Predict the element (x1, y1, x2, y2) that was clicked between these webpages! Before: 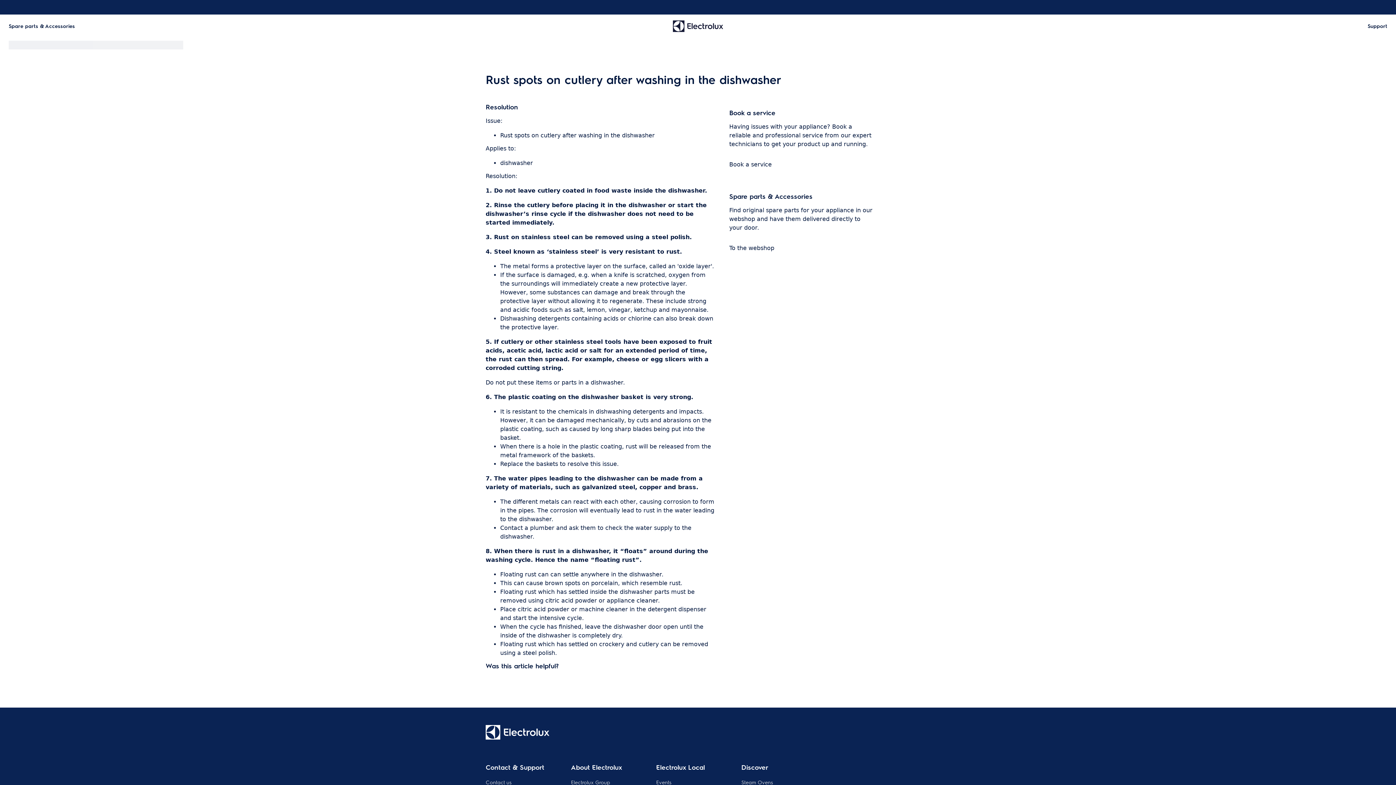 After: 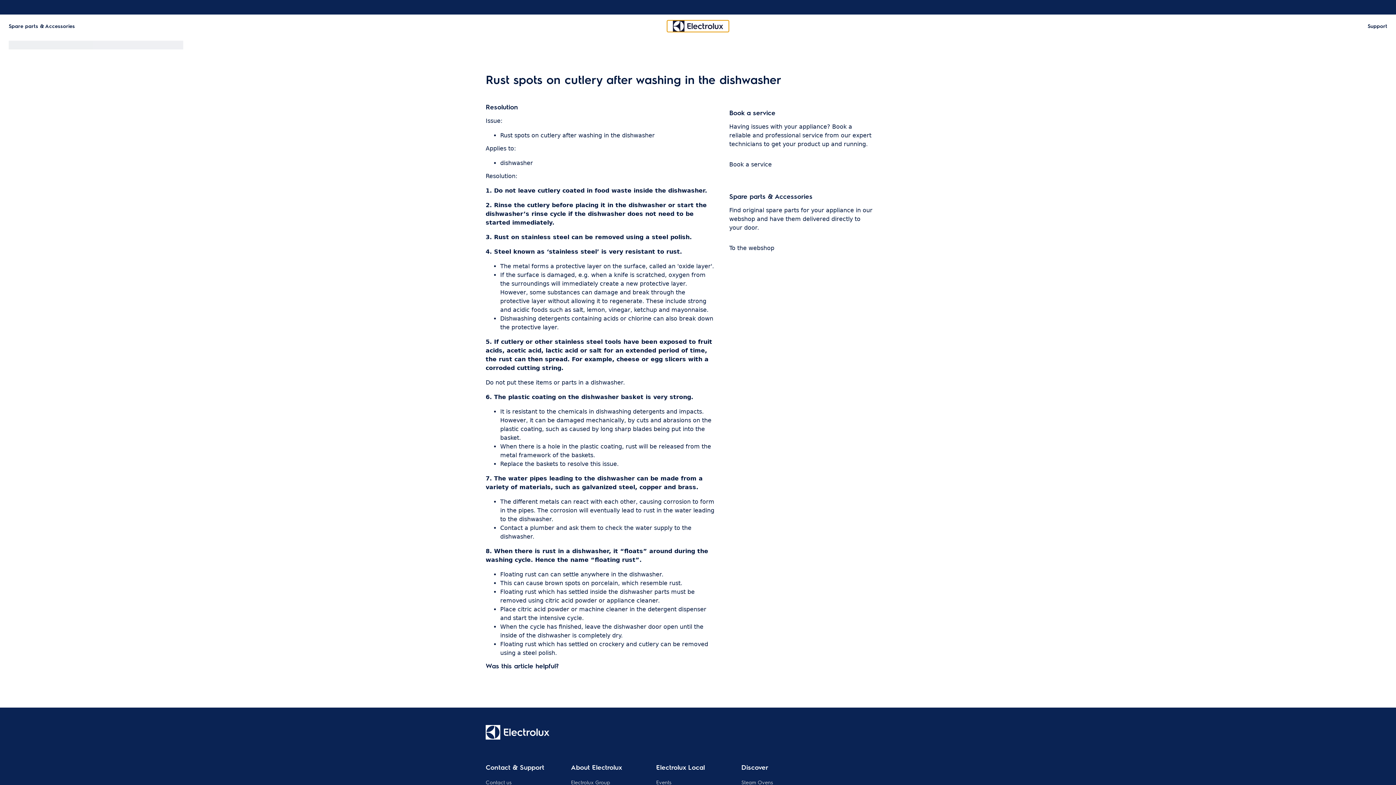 Action: bbox: (667, 20, 729, 32)